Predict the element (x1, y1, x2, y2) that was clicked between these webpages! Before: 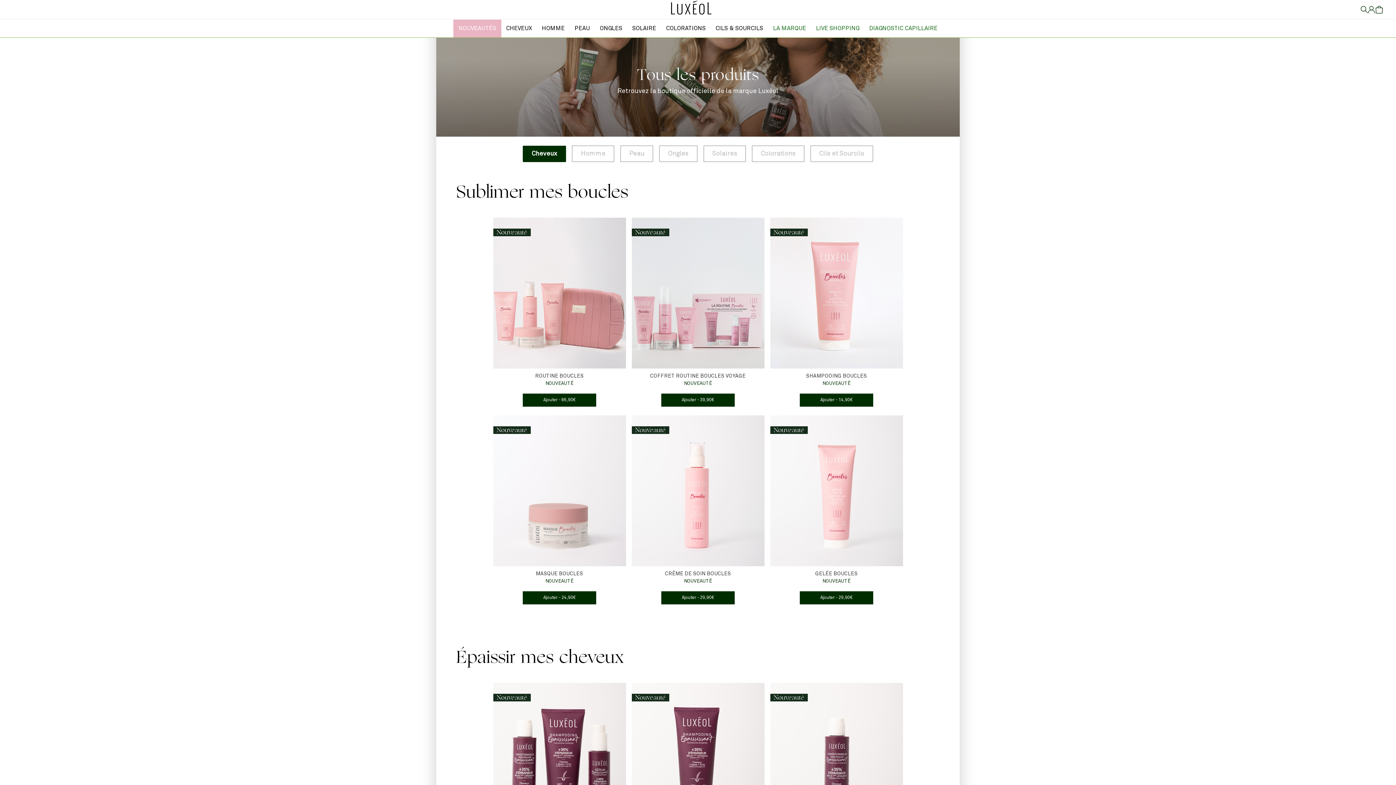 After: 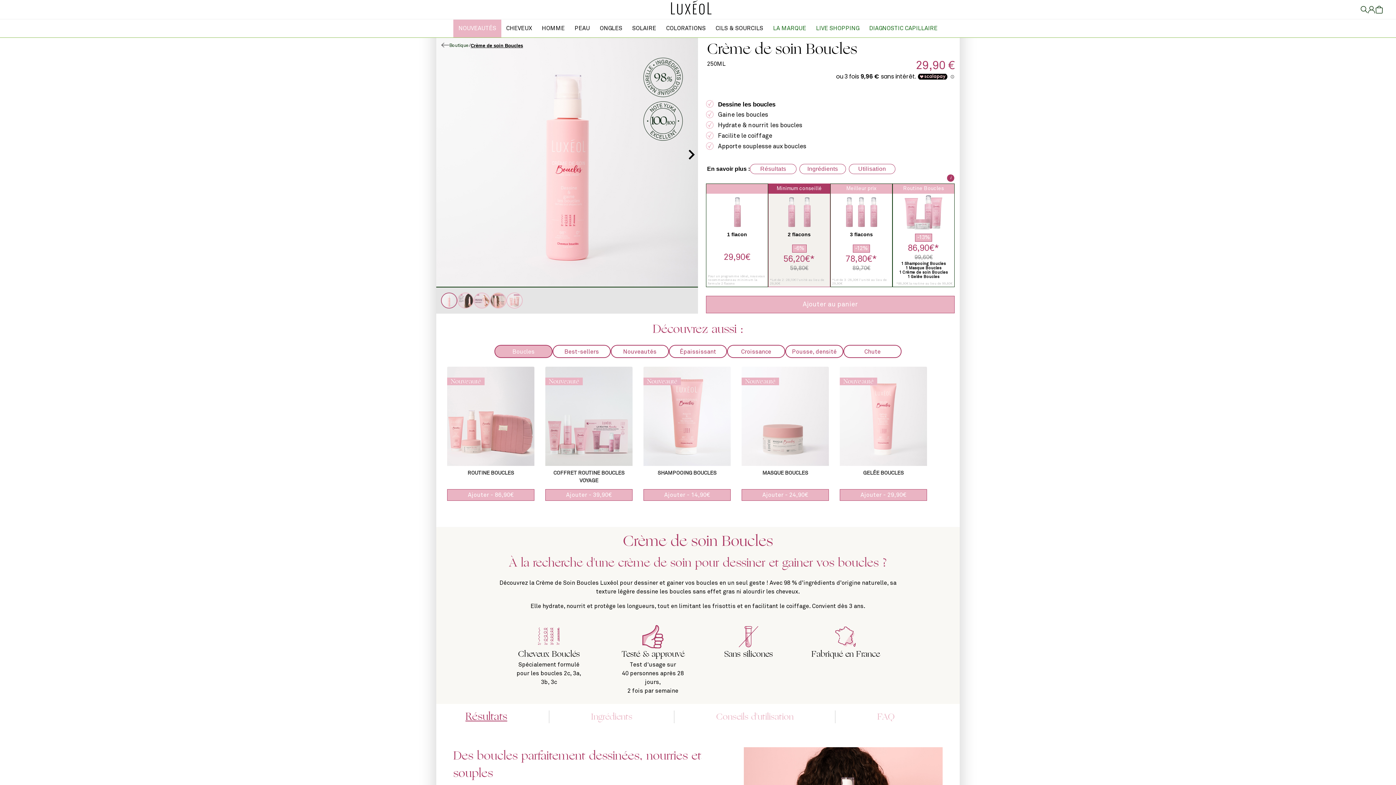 Action: bbox: (631, 415, 764, 578) label: Nouveauté

CRÈME DE SOIN BOUCLES